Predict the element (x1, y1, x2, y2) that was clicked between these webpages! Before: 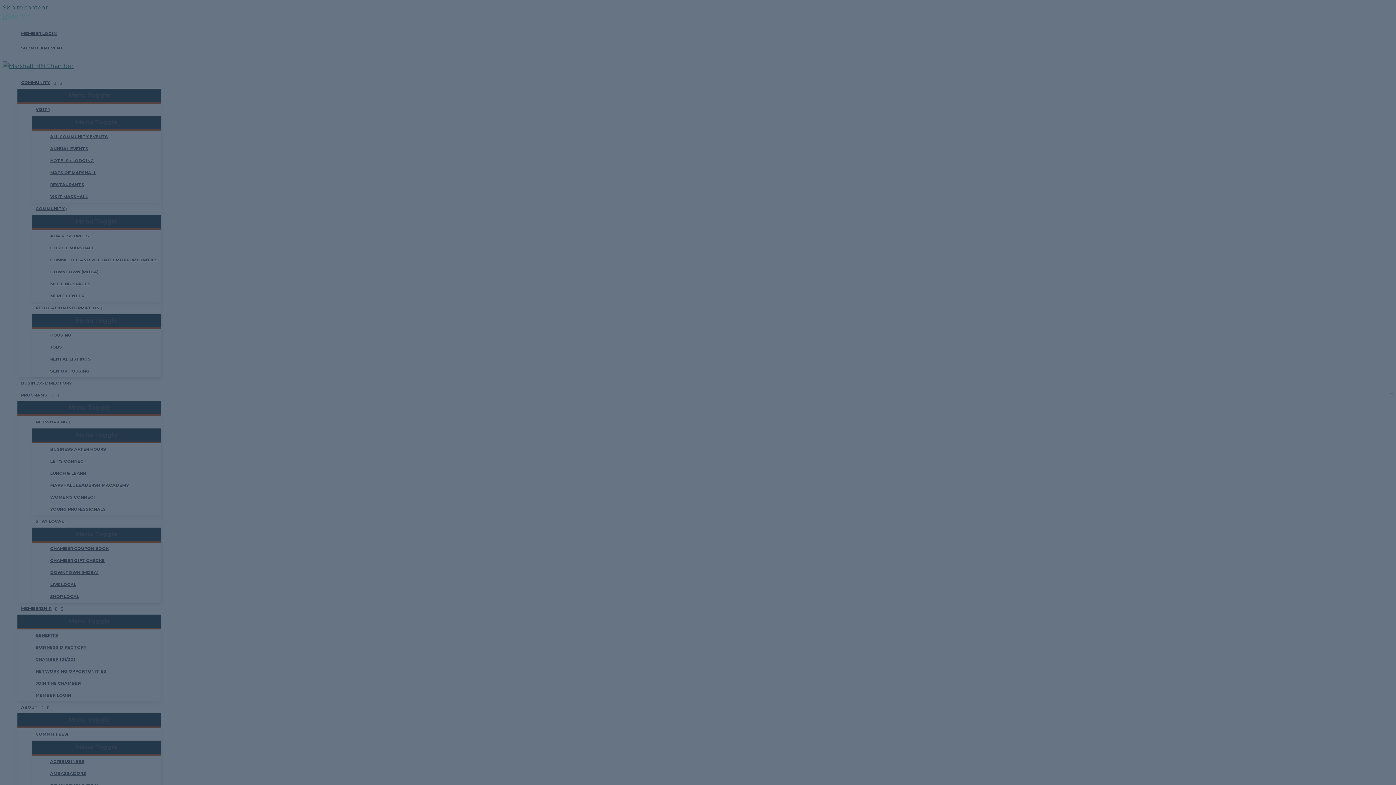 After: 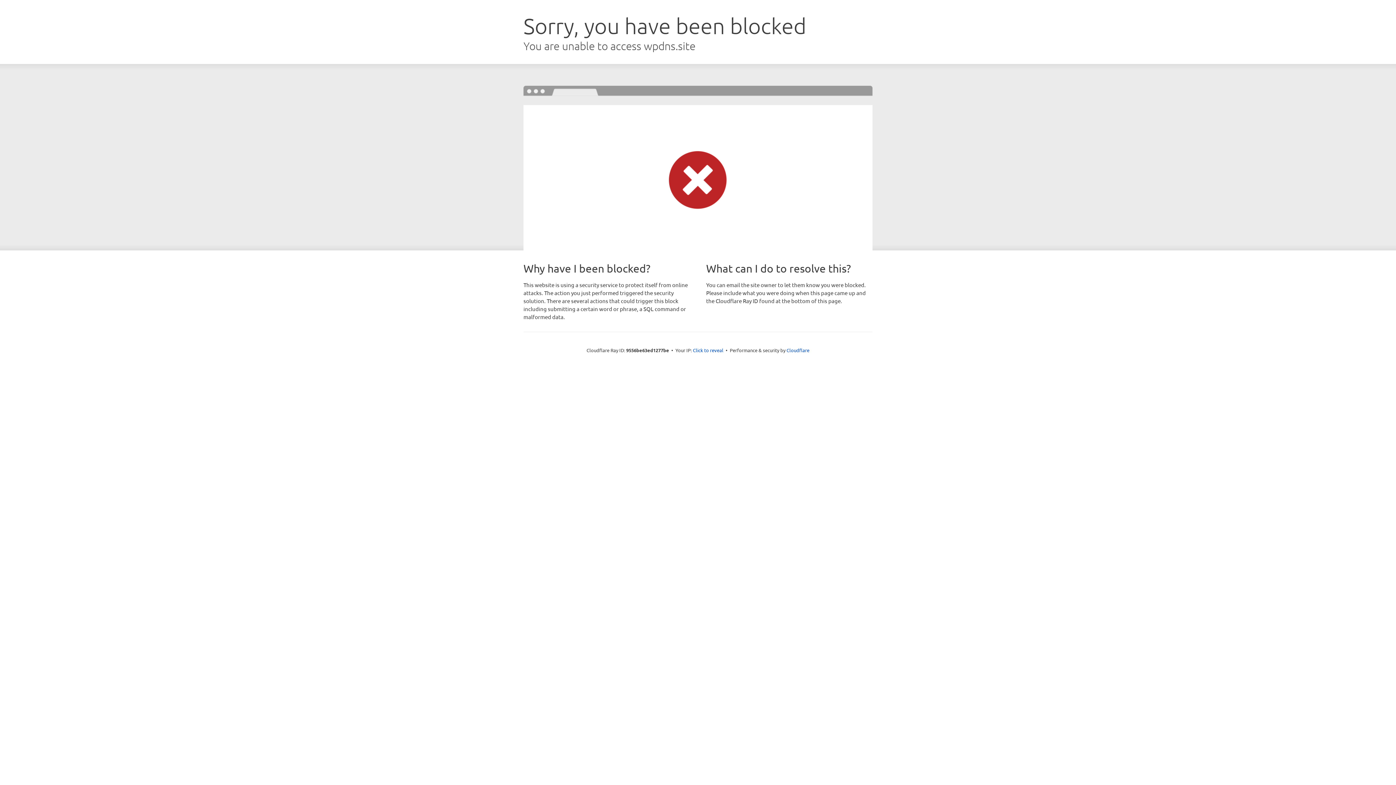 Action: bbox: (2, 12, 29, 20) label: Search button